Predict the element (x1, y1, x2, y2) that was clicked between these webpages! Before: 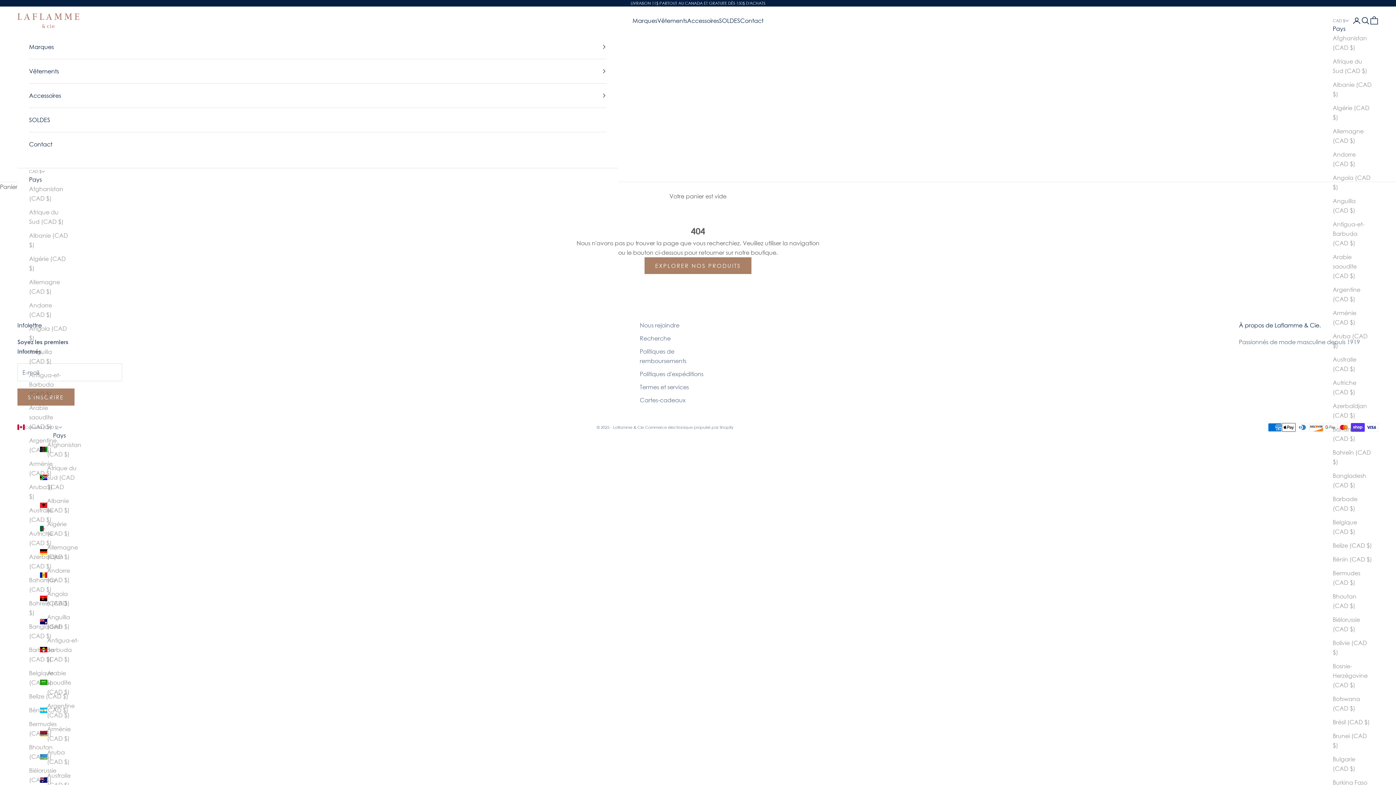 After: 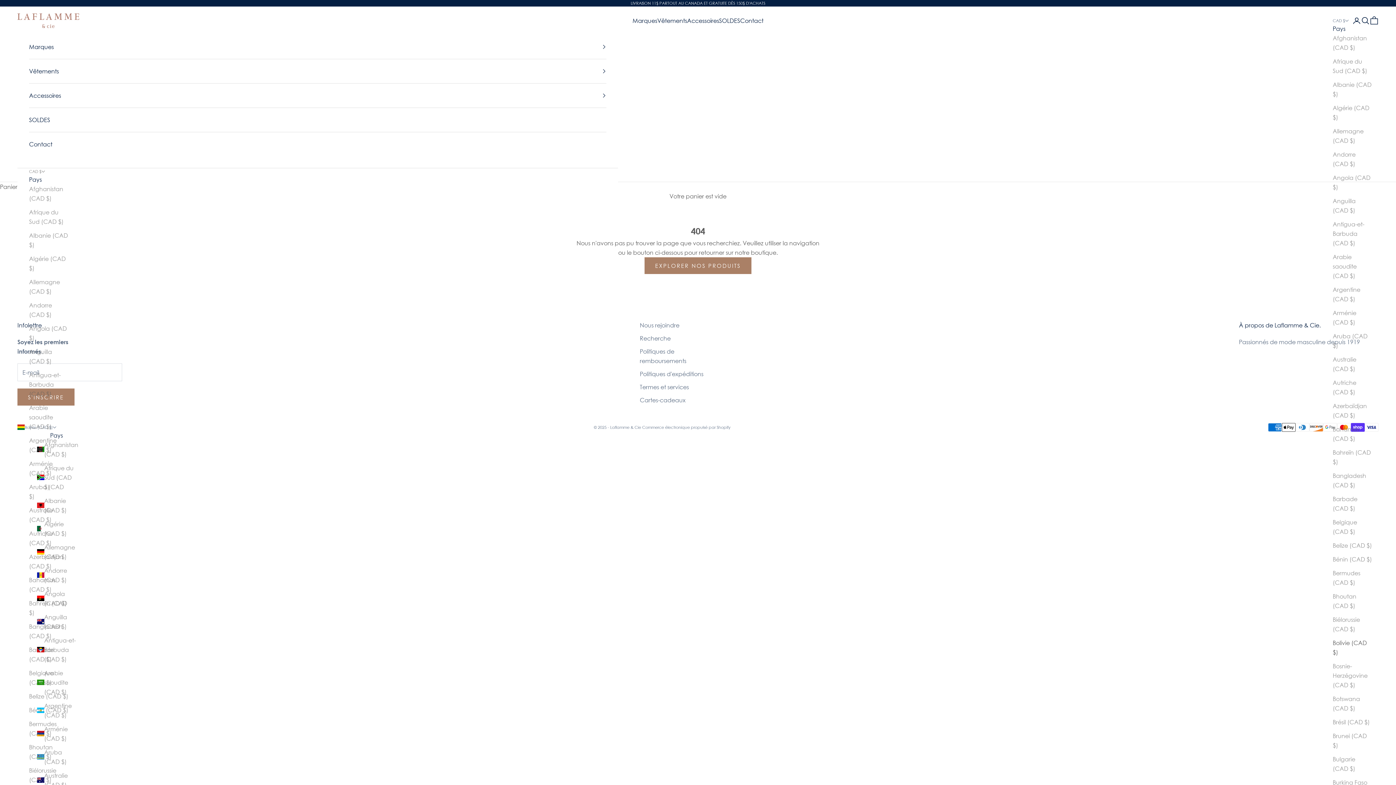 Action: label: Bolivie (CAD $) bbox: (1333, 638, 1372, 657)